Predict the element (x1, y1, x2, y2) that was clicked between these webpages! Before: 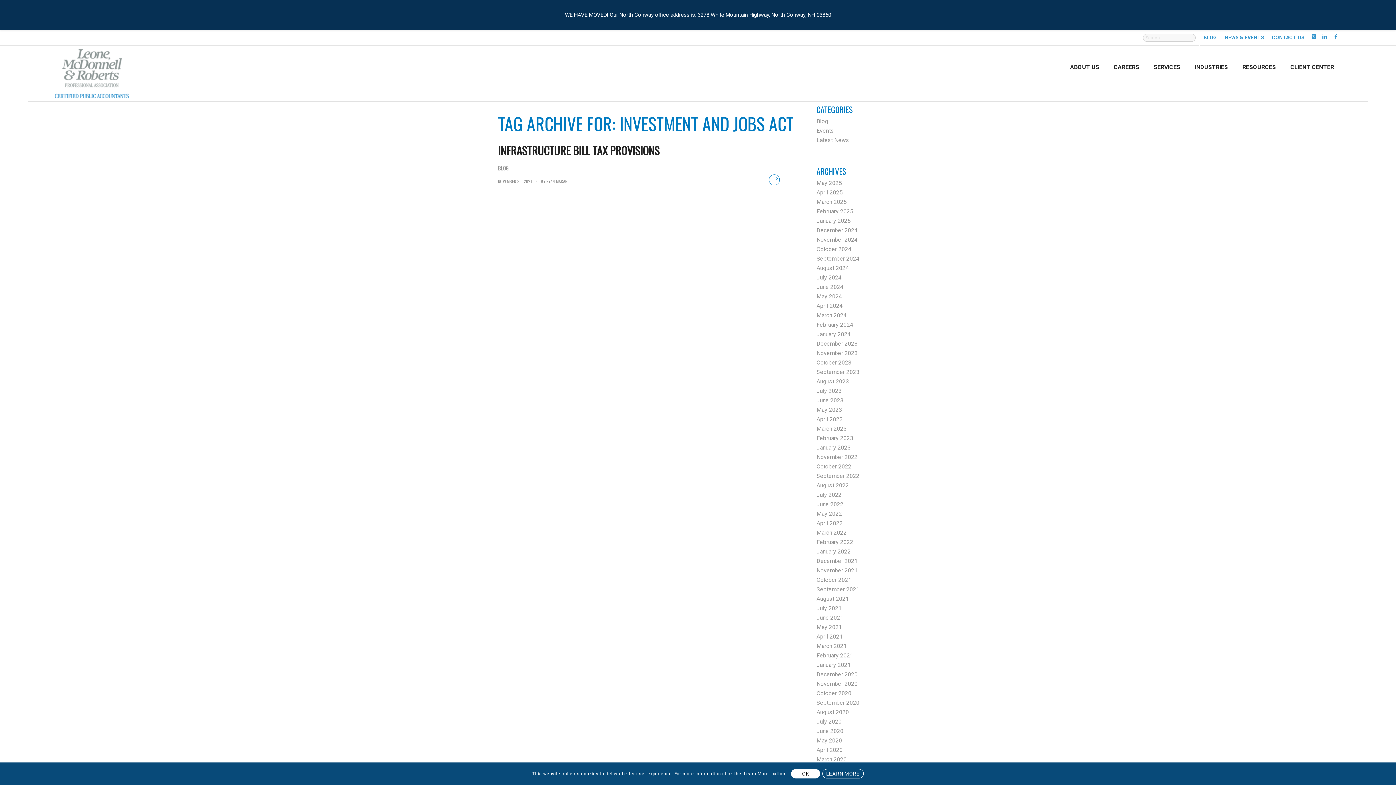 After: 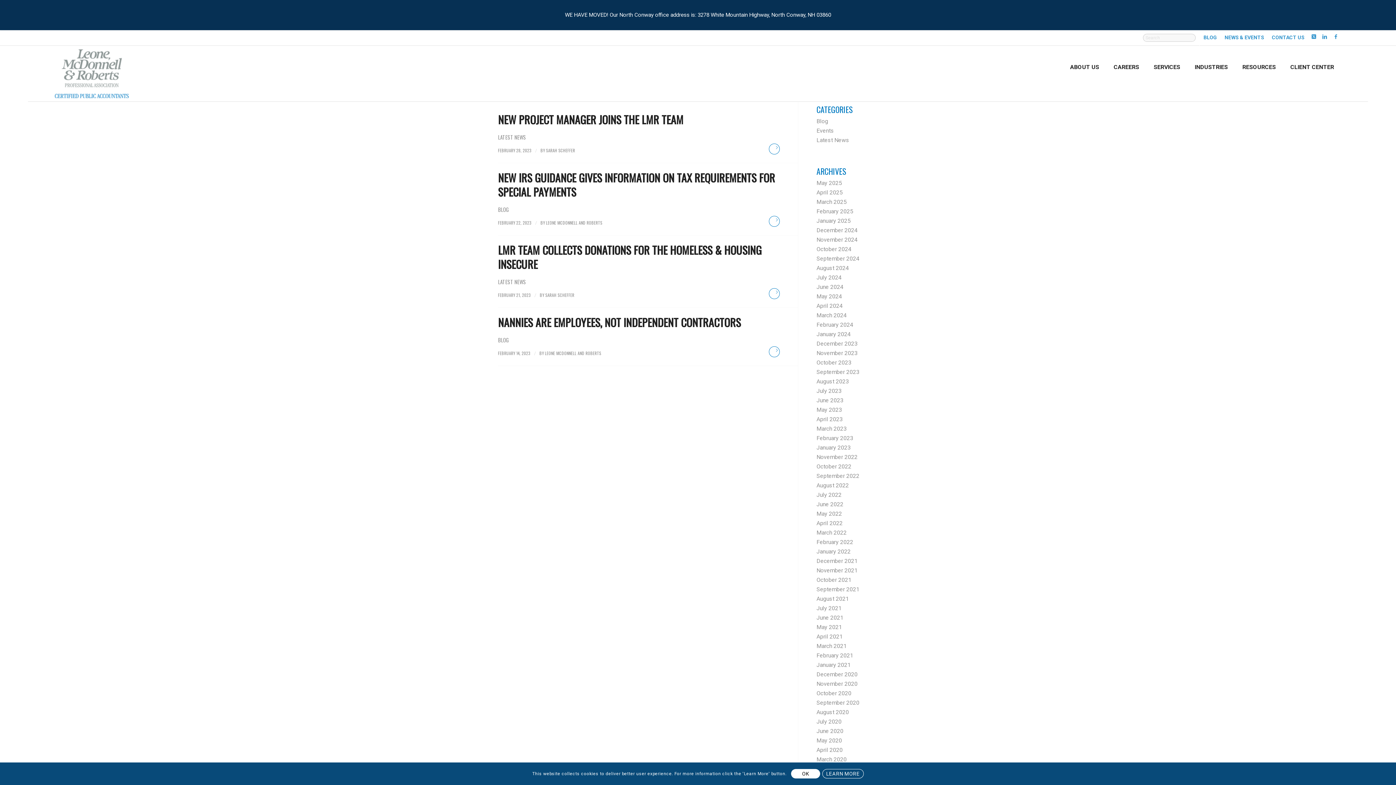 Action: label: February 2023 bbox: (816, 434, 853, 441)